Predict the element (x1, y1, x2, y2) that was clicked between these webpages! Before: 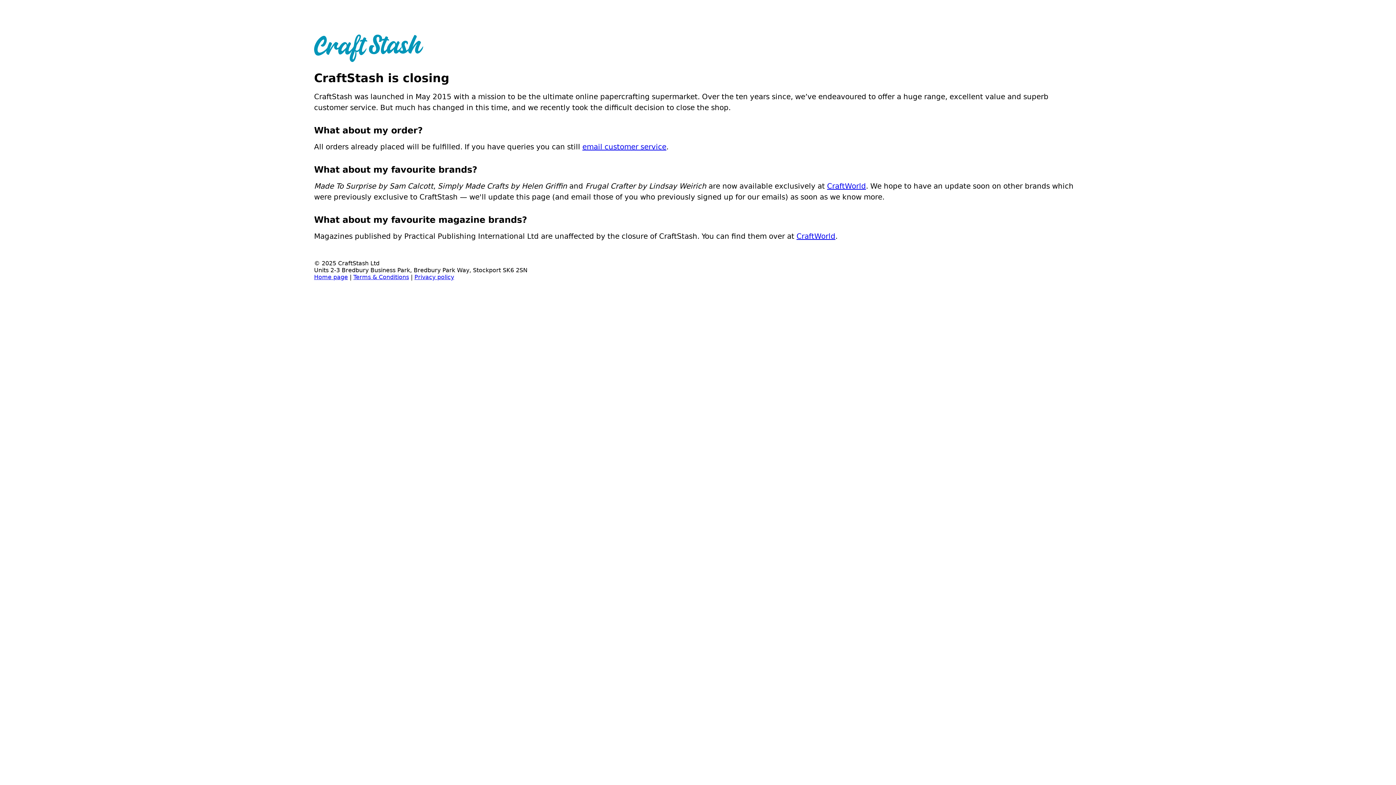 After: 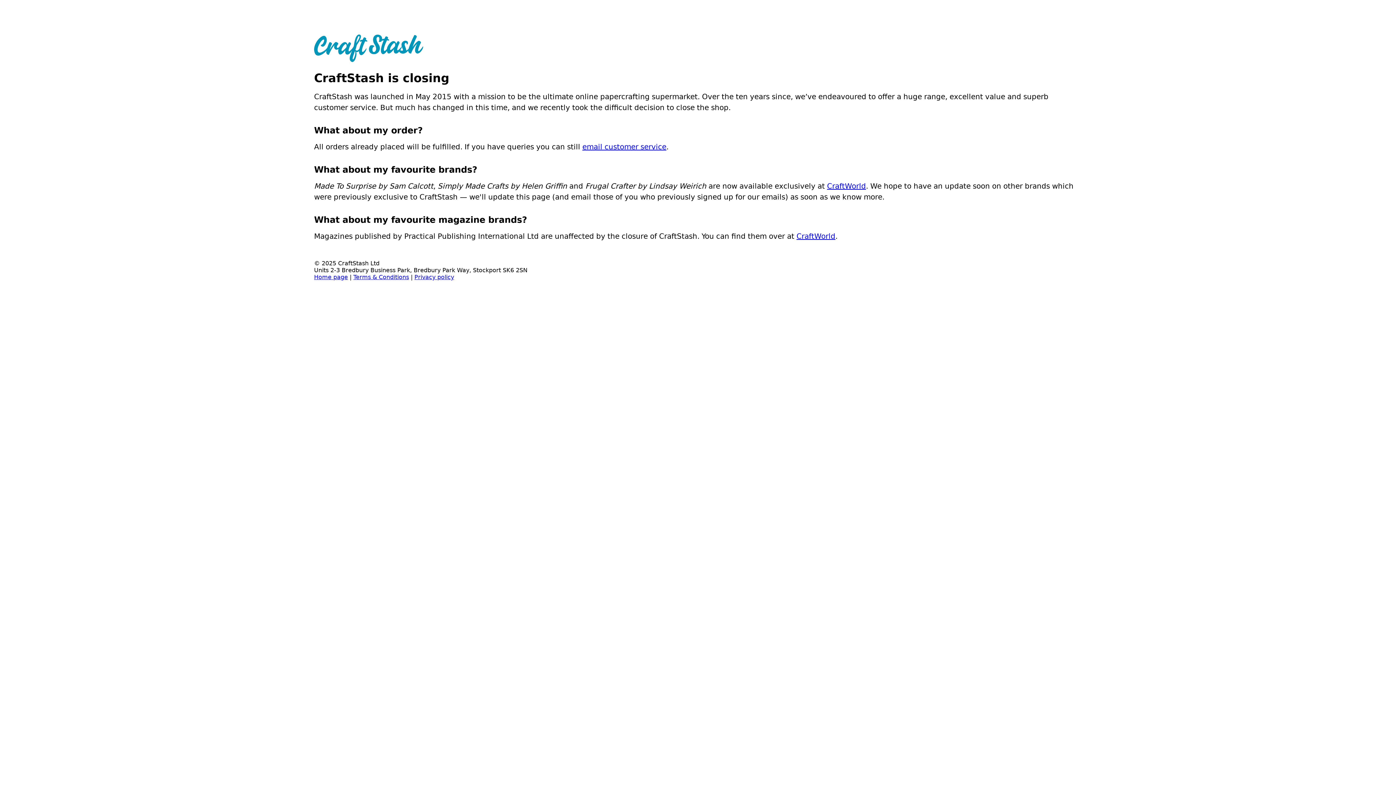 Action: label: email customer service bbox: (582, 142, 666, 151)